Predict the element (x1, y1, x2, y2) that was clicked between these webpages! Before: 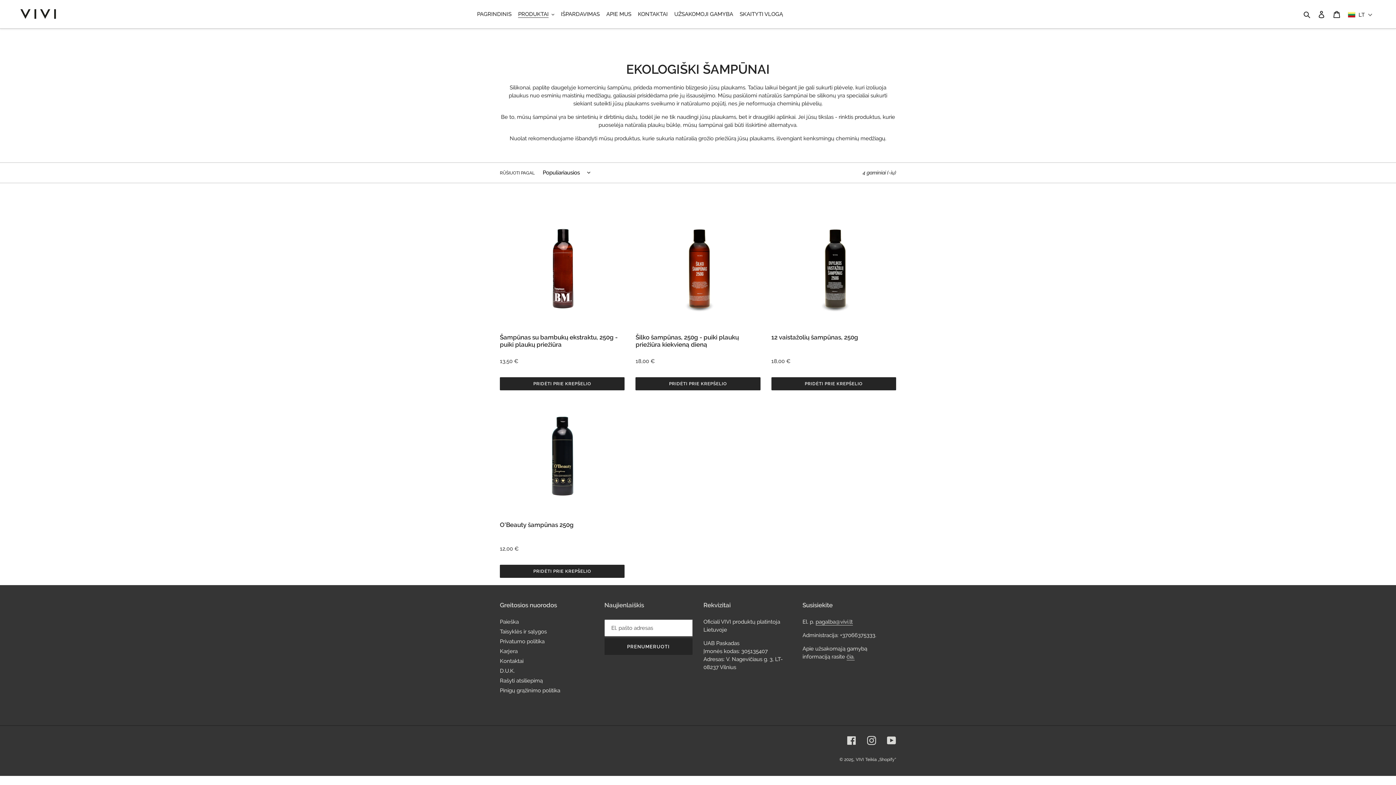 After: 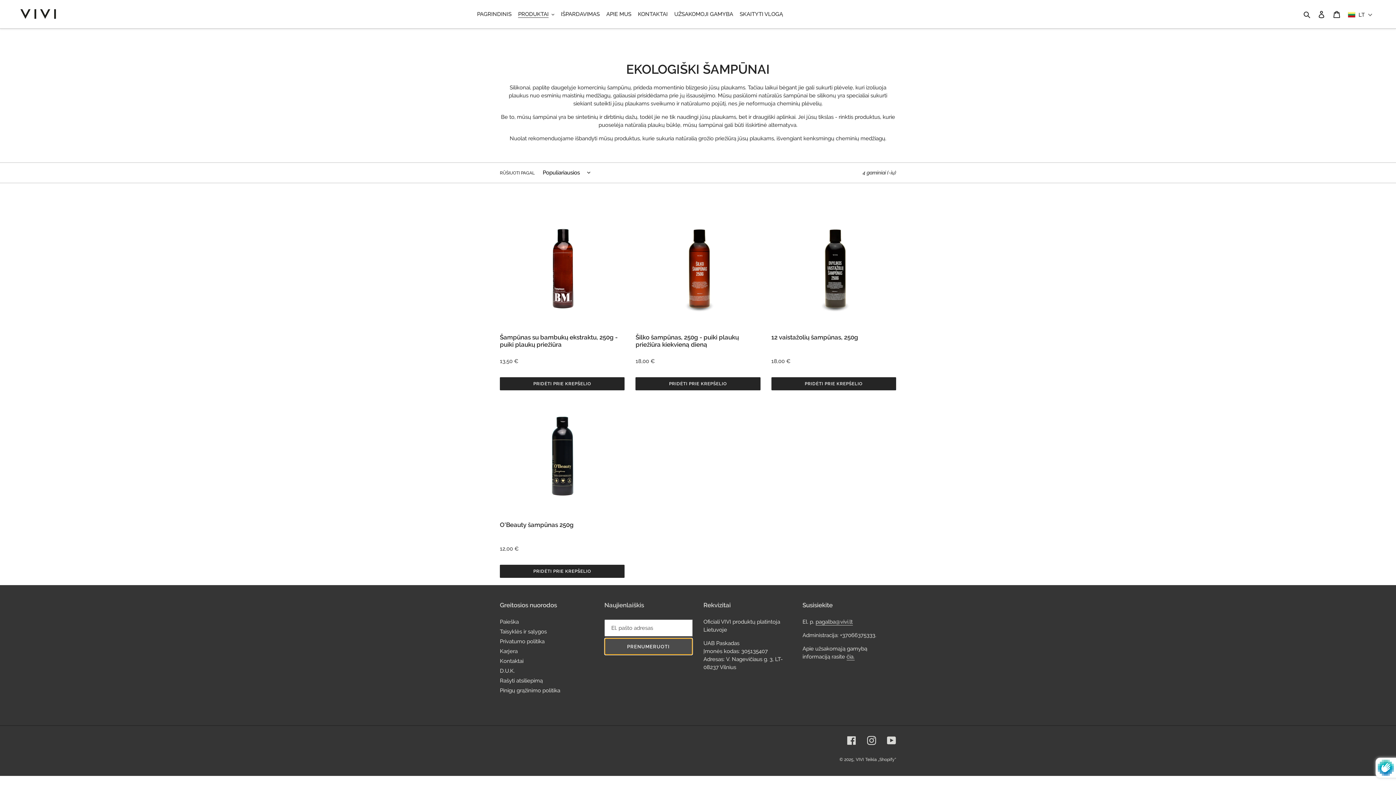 Action: bbox: (604, 638, 692, 655) label: PRENUMERUOTI